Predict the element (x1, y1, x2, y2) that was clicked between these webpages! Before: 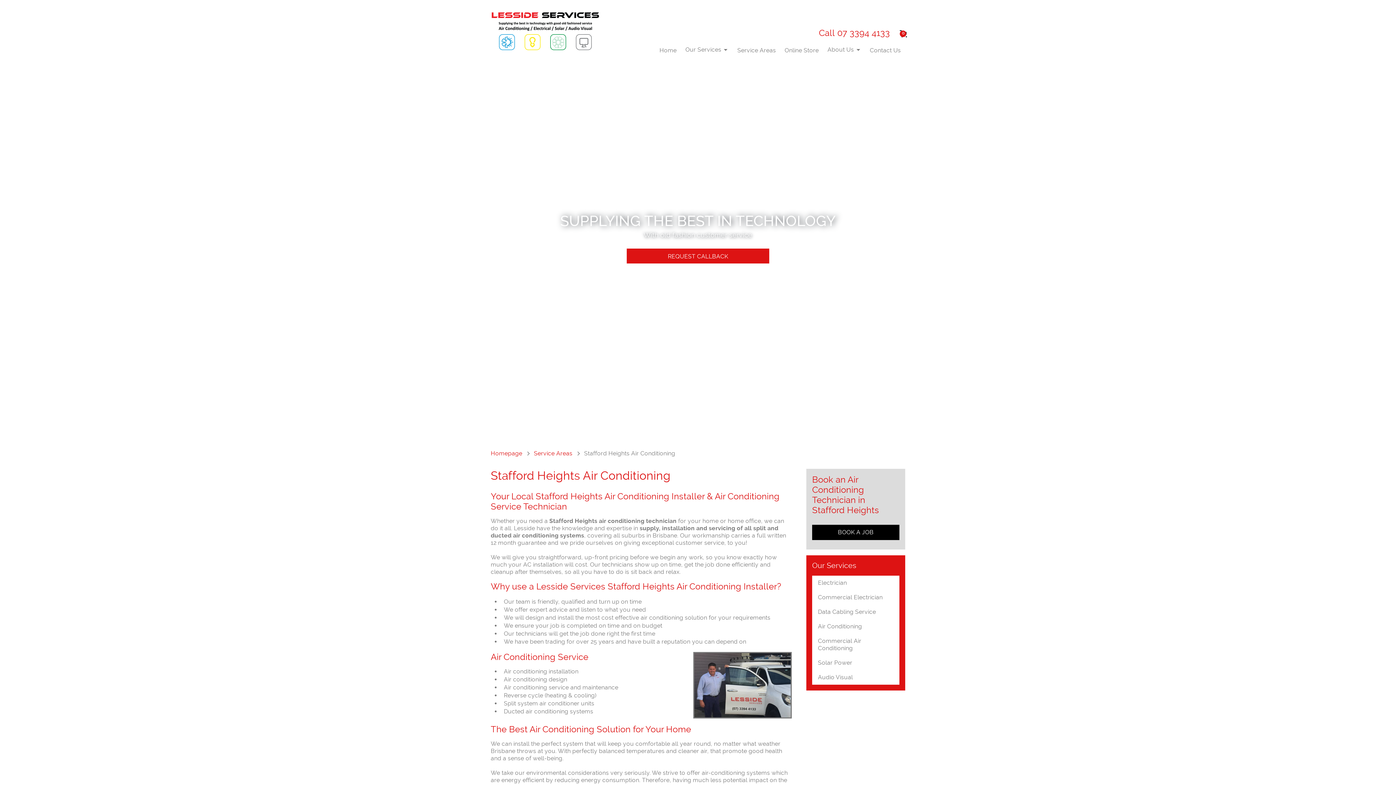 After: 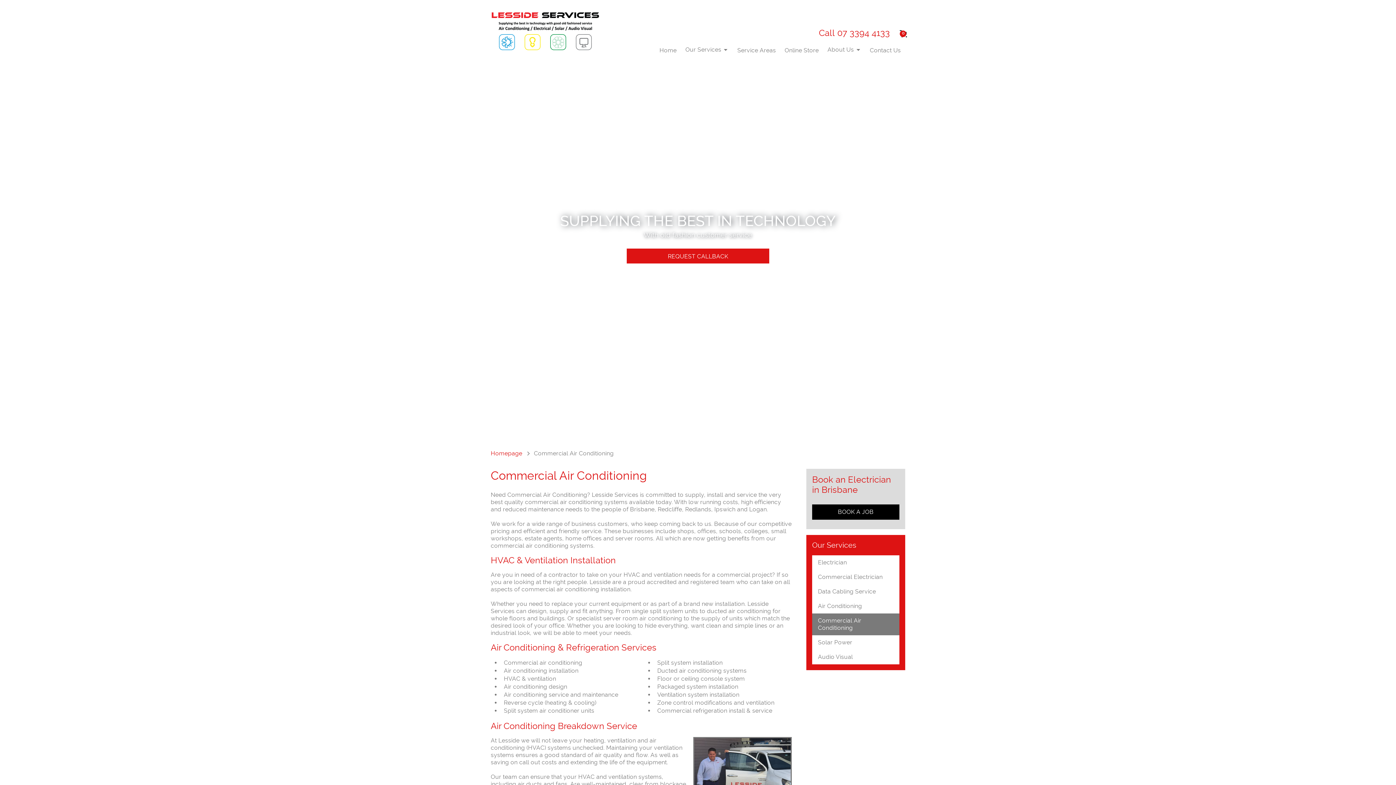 Action: bbox: (812, 634, 899, 656) label: Commercial Air Conditioning